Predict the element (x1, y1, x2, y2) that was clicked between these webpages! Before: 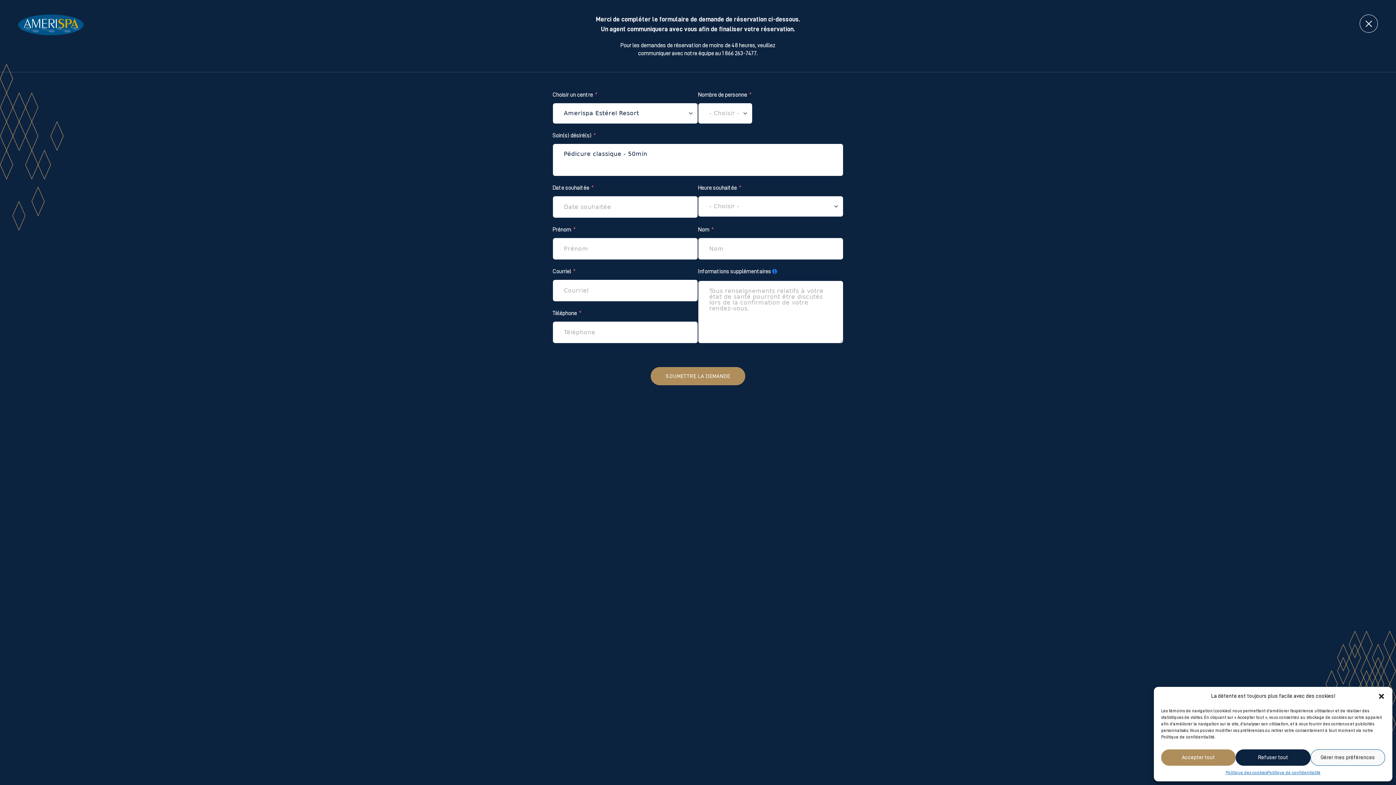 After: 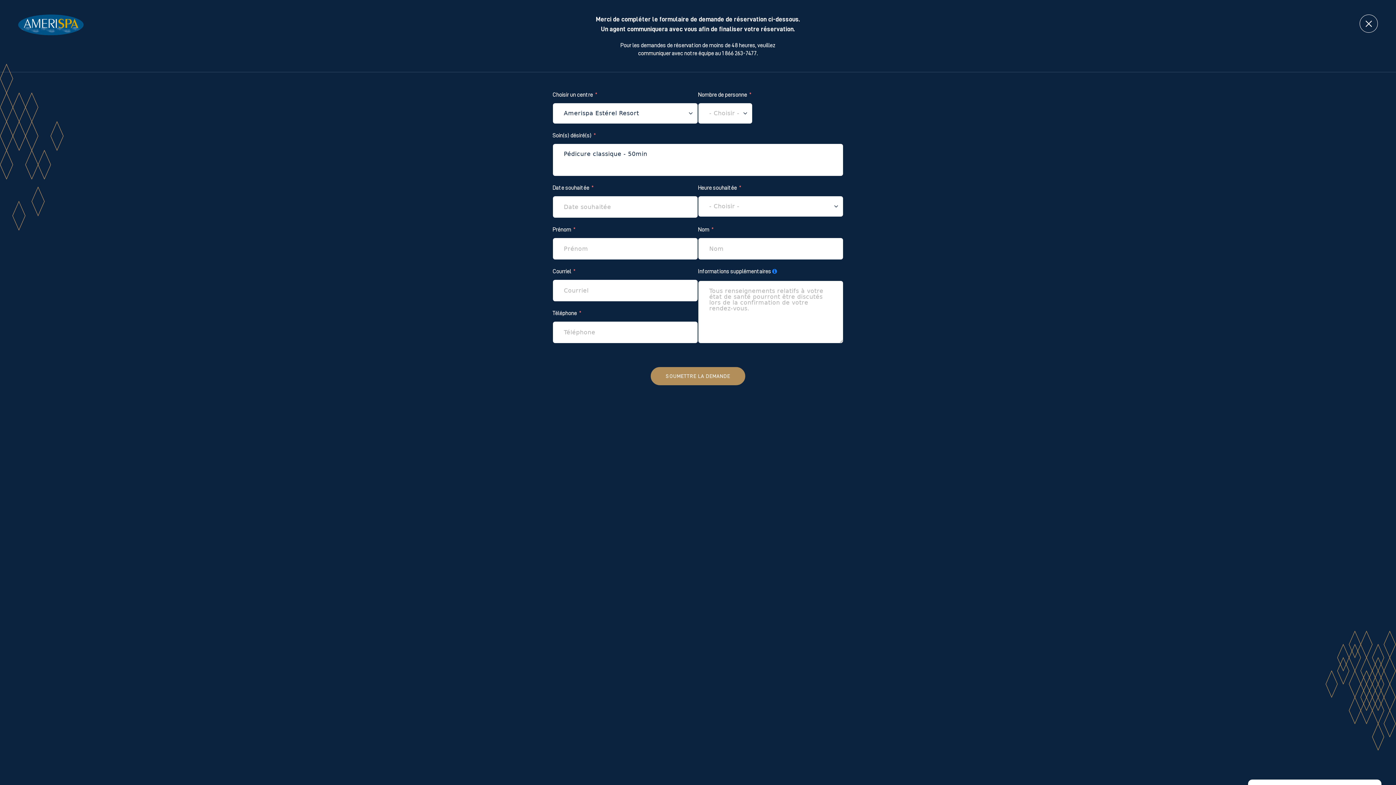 Action: bbox: (1161, 749, 1236, 766) label: Accepter tout